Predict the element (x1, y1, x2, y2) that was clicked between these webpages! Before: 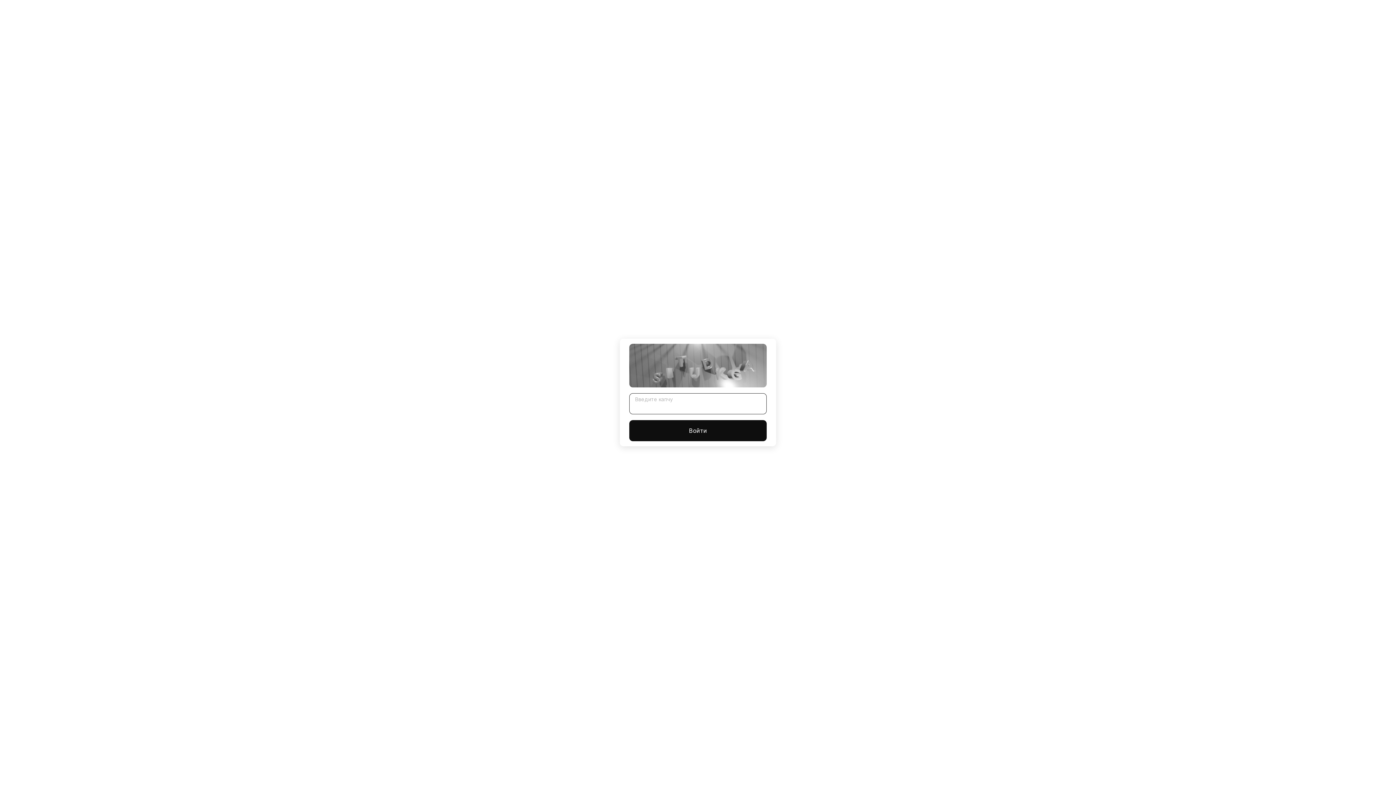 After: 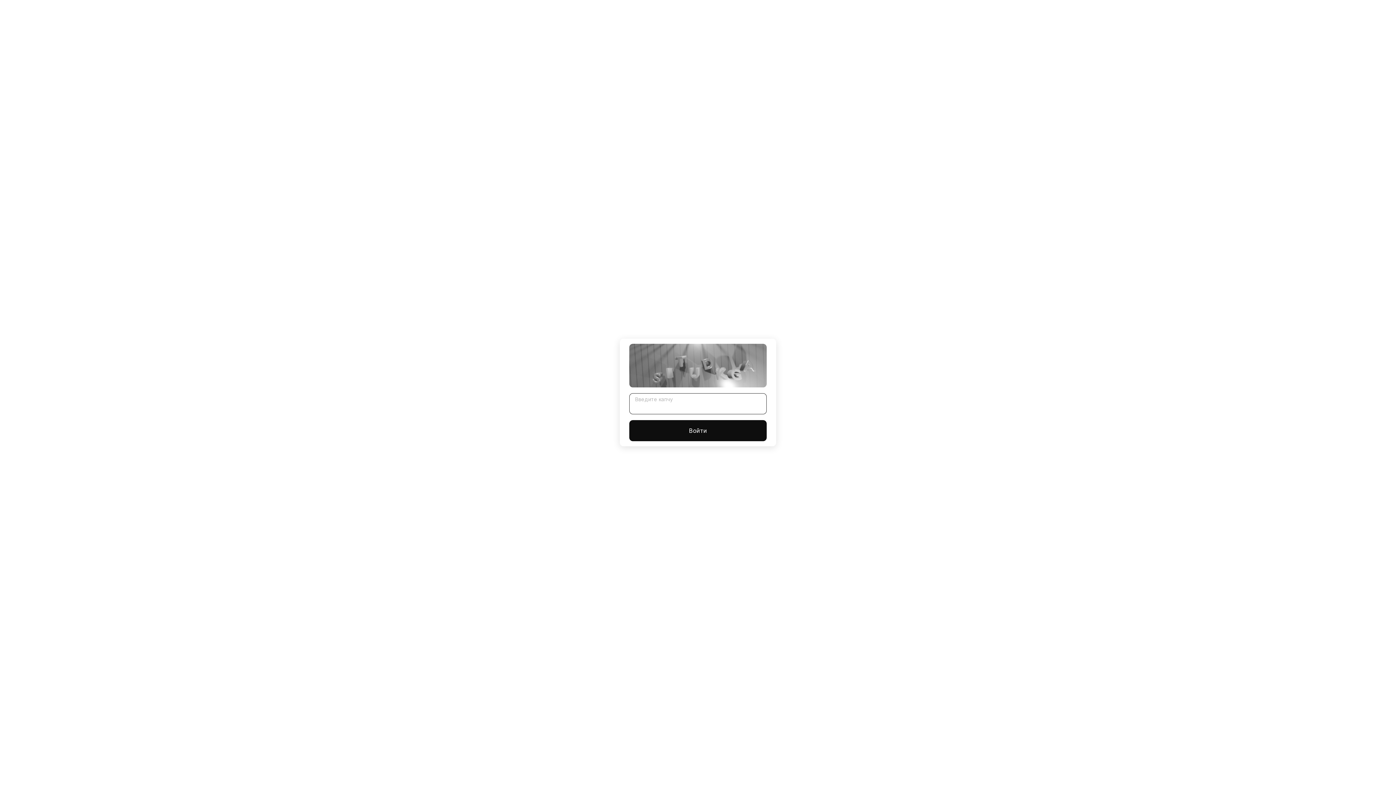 Action: label: Войти bbox: (629, 420, 766, 441)